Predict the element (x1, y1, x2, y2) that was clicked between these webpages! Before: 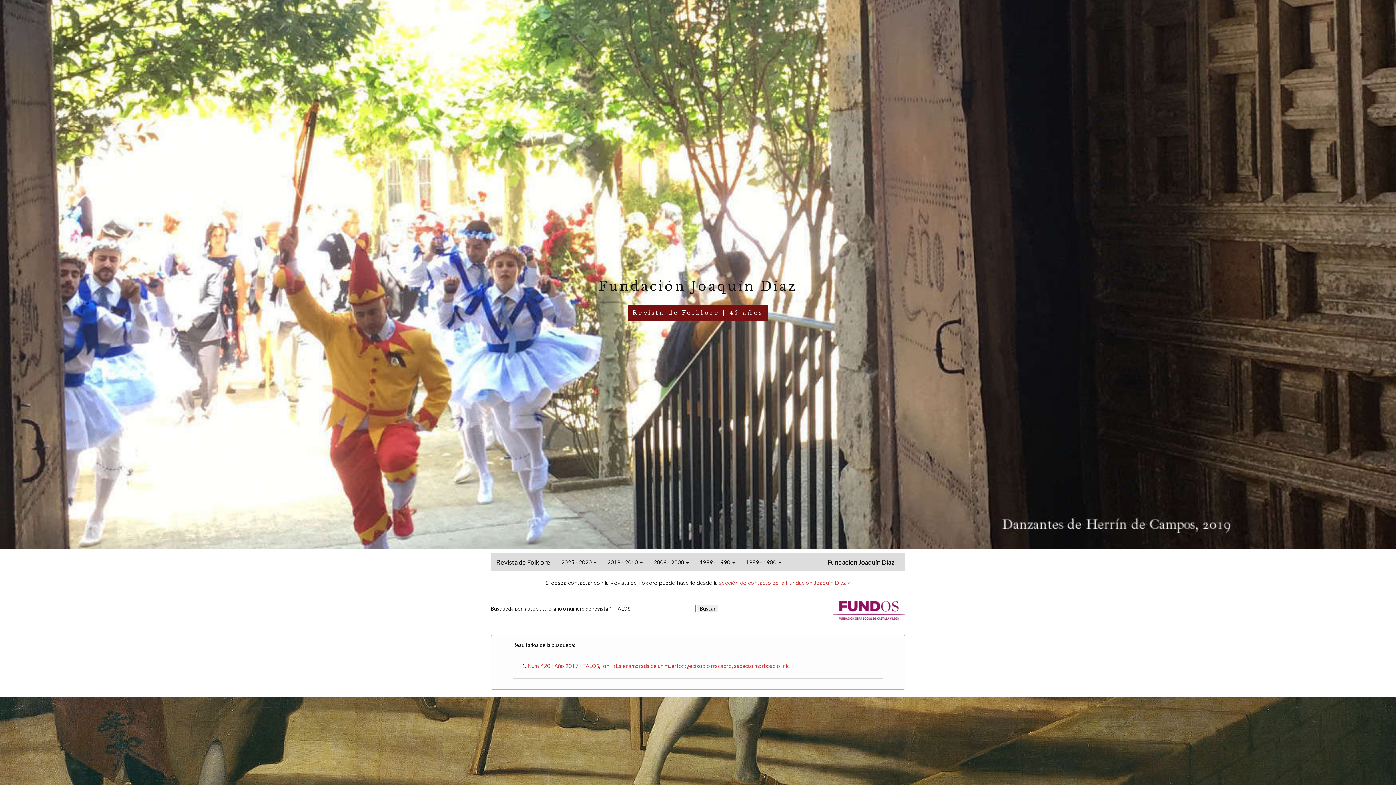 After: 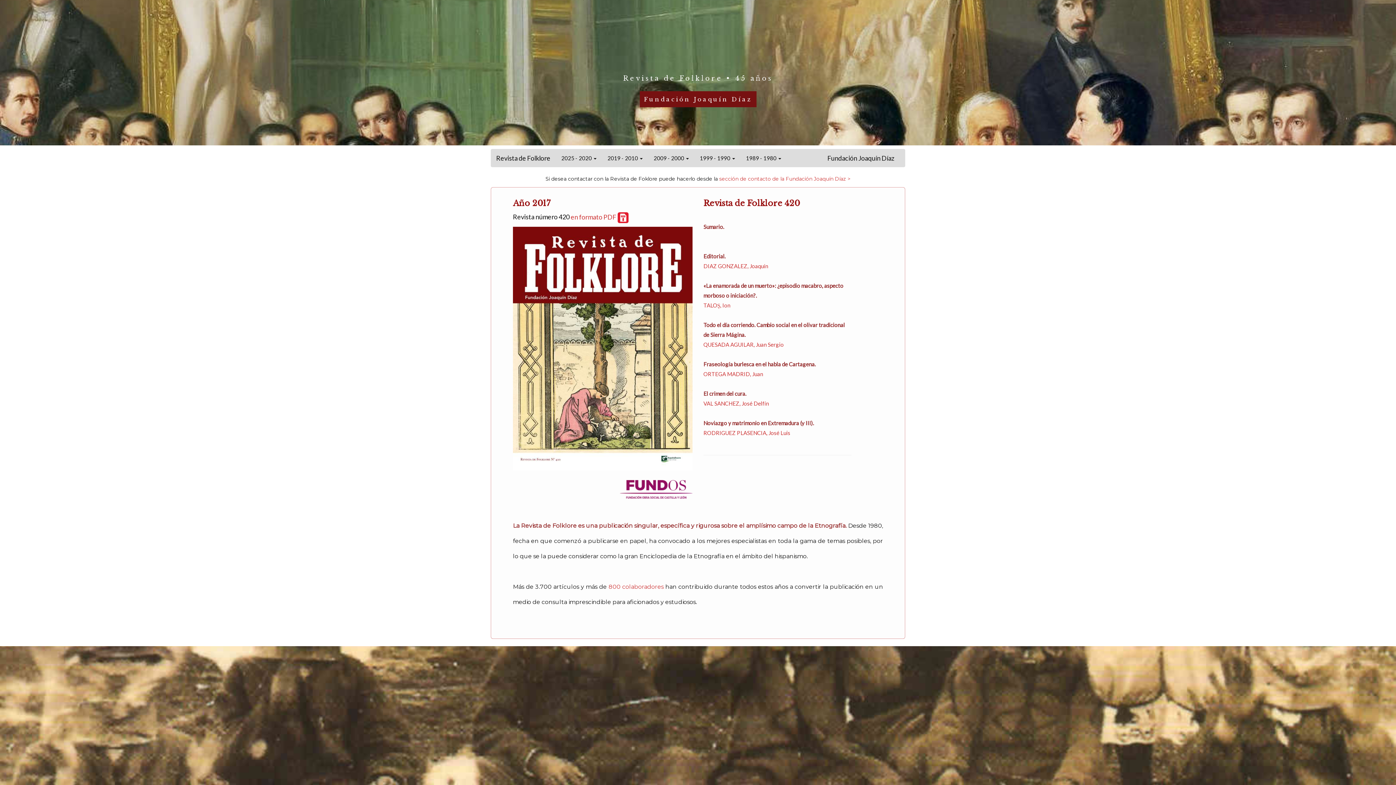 Action: label: Núm. 420 | Año 2017 | TALOŞ, Ion | «La enamorada de un muerto»: ¿episodio macabro, aspecto morboso o inic bbox: (527, 662, 789, 669)